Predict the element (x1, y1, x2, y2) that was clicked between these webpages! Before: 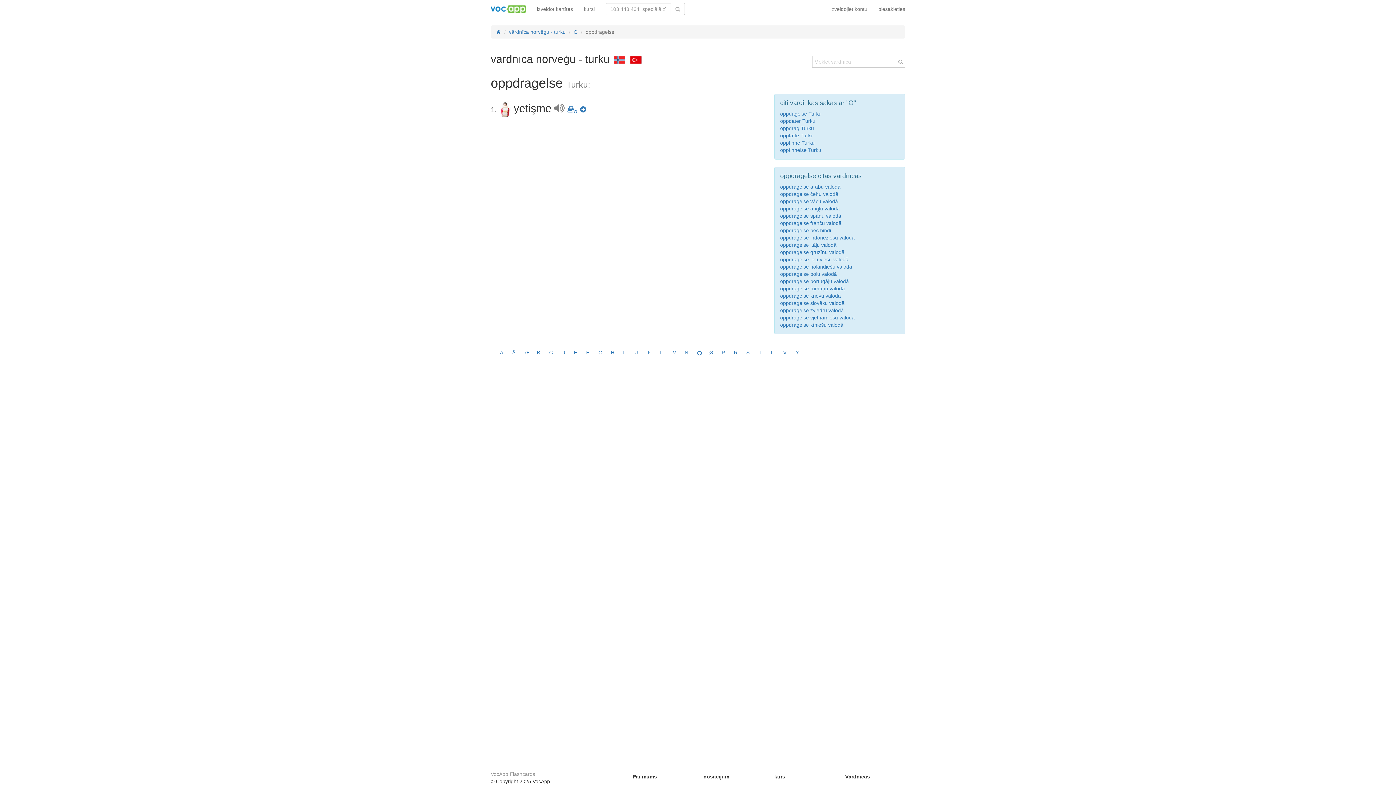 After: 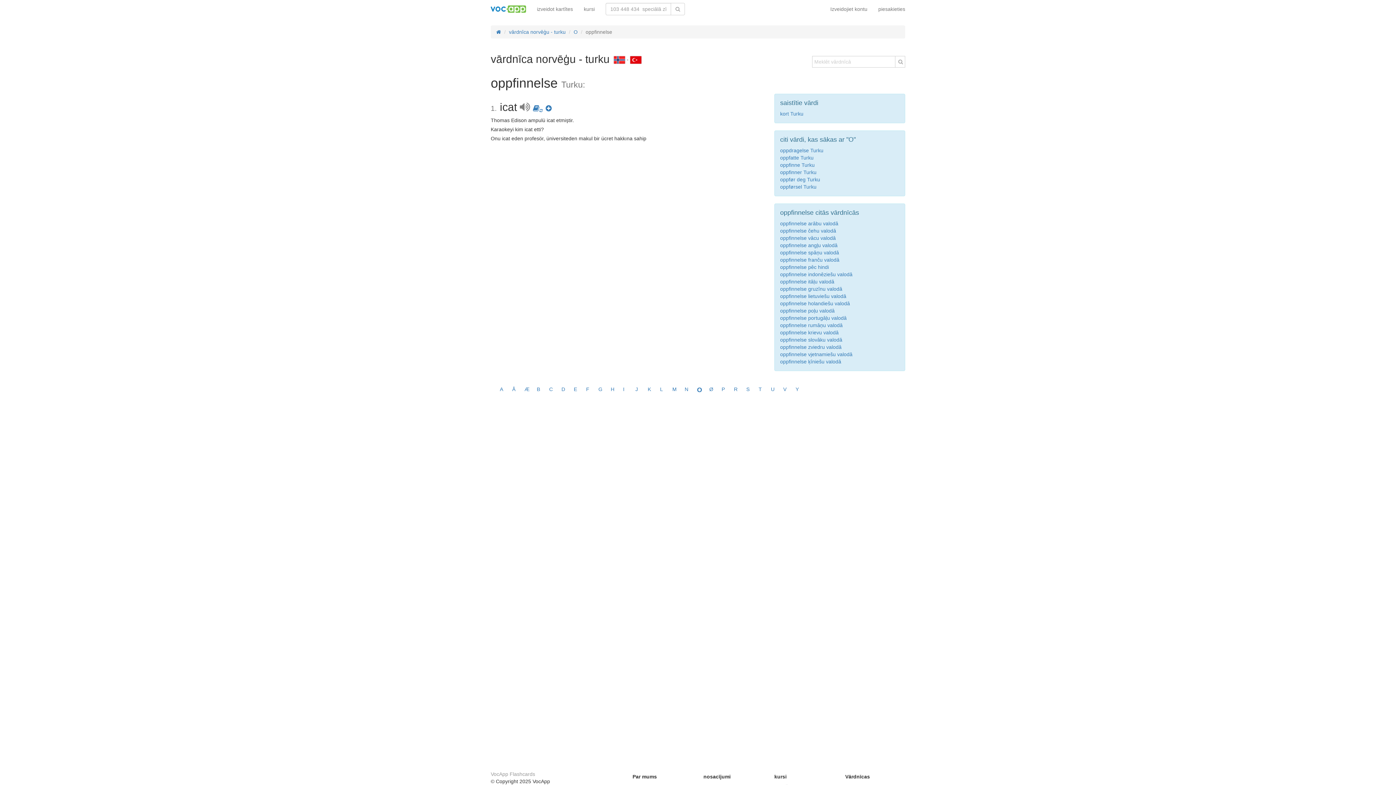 Action: label: oppfinnelse Turku bbox: (780, 147, 821, 153)